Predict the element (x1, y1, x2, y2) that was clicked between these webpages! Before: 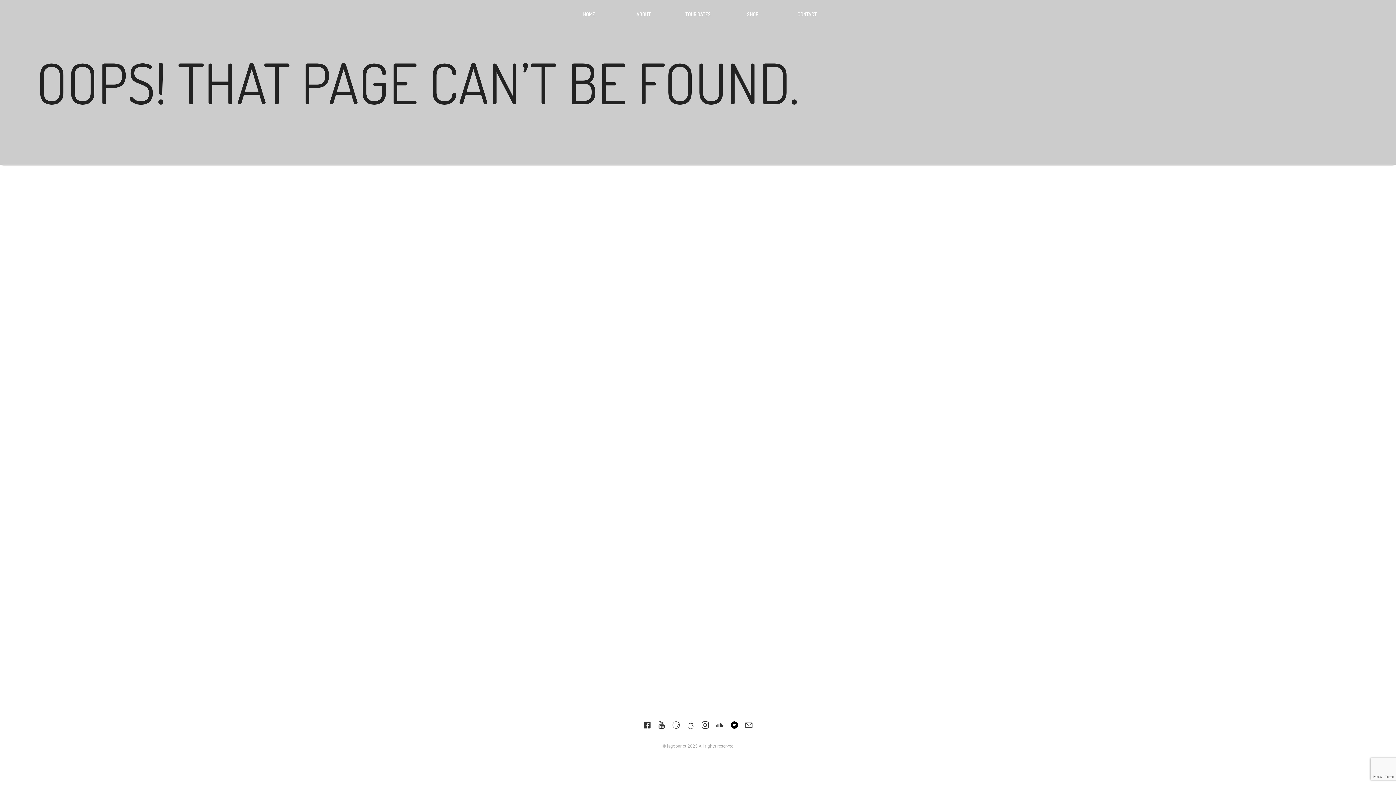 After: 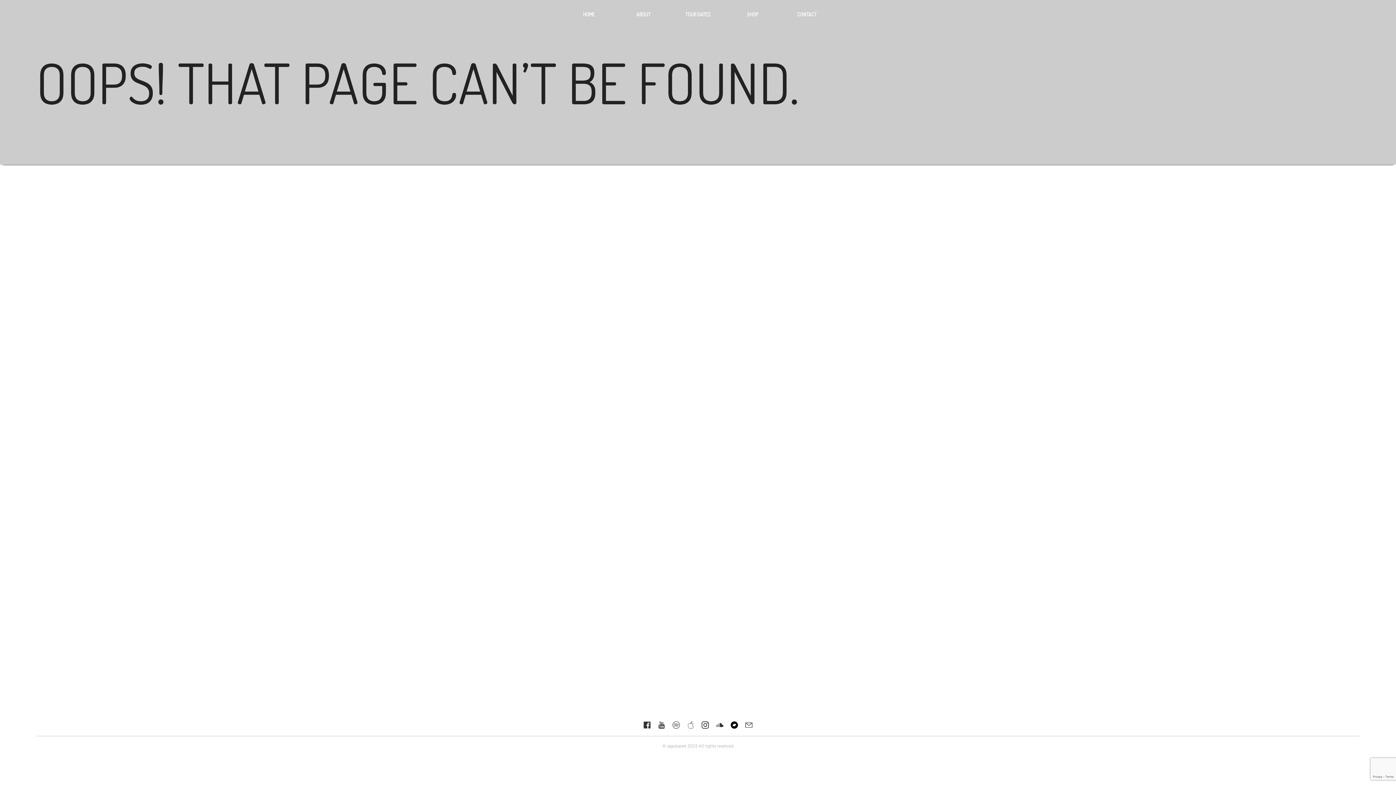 Action: bbox: (701, 721, 709, 729)